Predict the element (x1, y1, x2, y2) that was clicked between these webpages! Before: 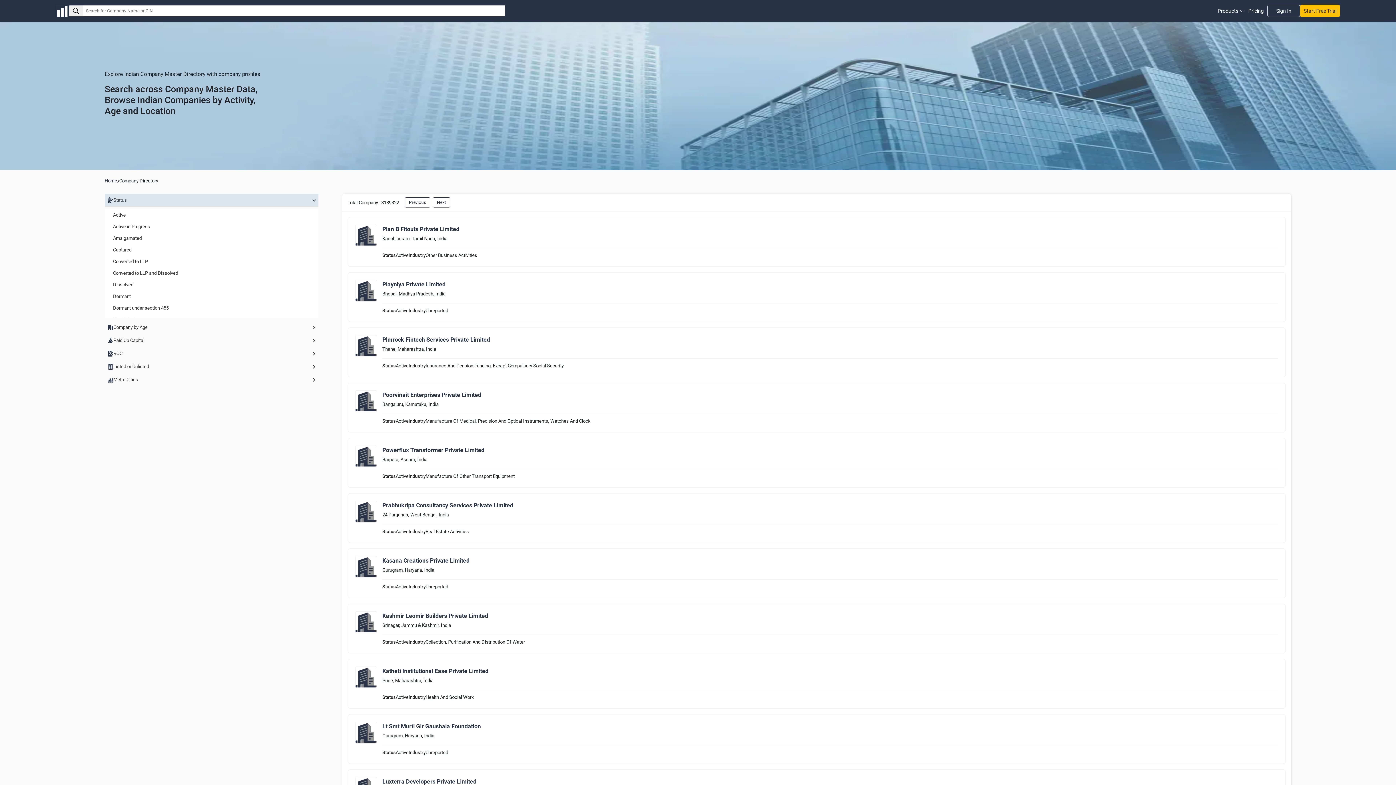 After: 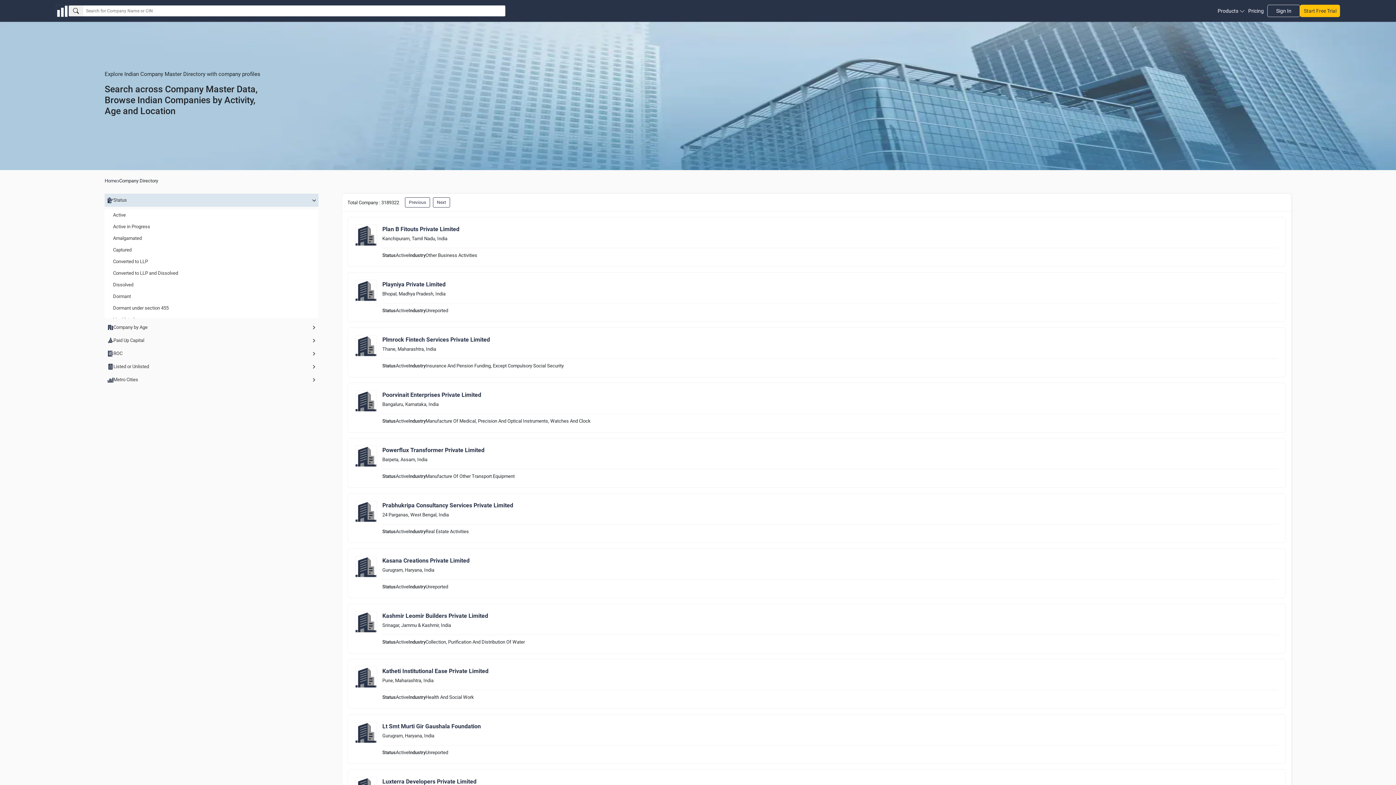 Action: bbox: (110, 232, 312, 244) label: Amalgamated